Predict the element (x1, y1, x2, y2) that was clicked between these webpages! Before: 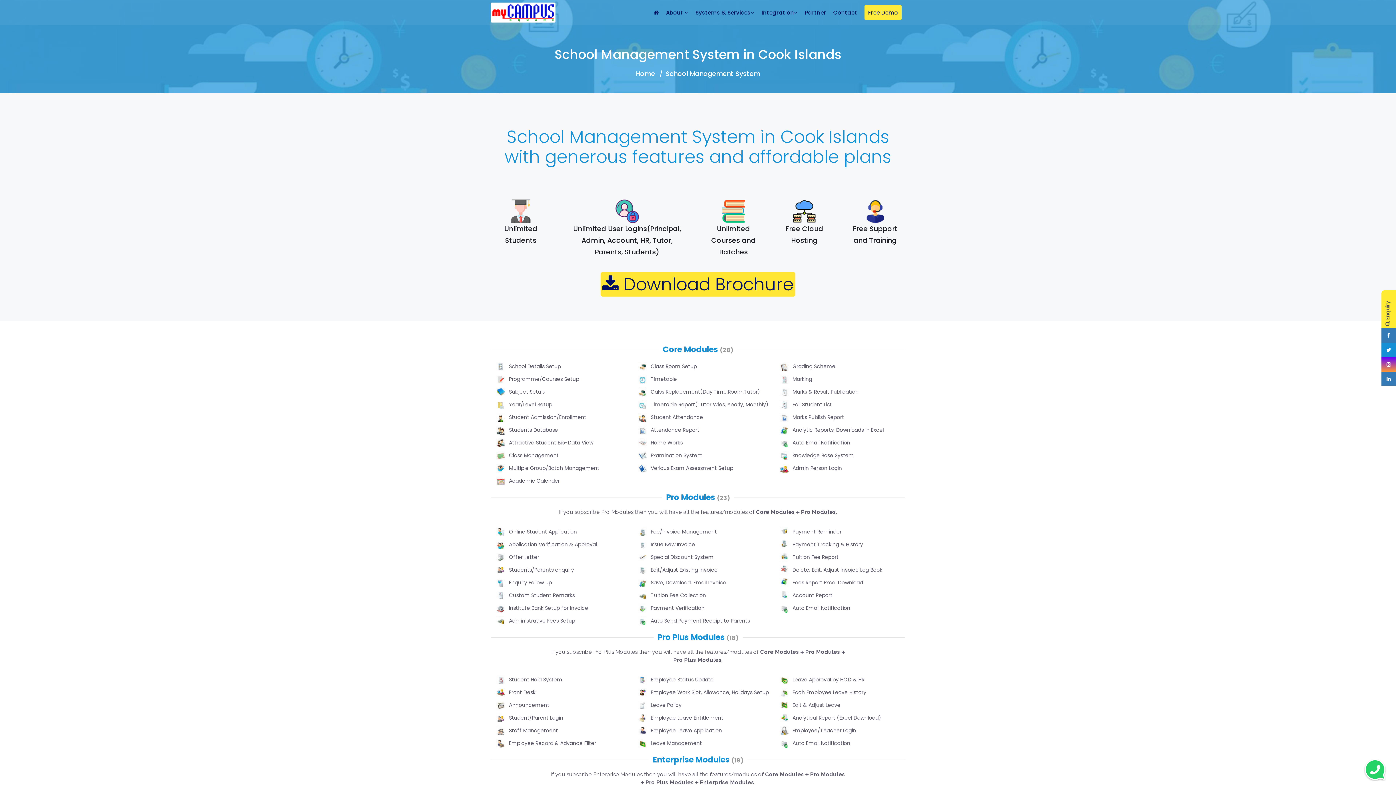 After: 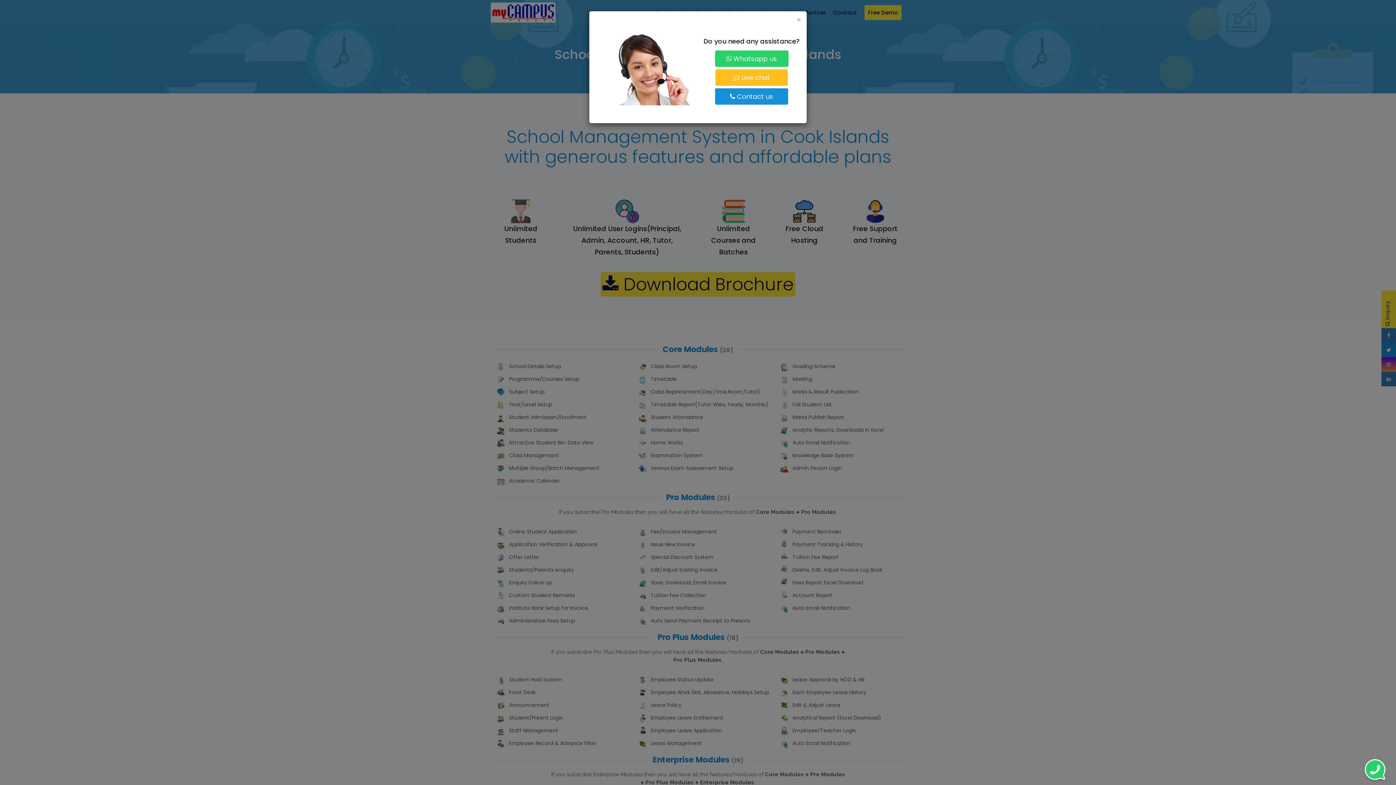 Action: label: Administrative Fees Setup bbox: (509, 617, 575, 624)